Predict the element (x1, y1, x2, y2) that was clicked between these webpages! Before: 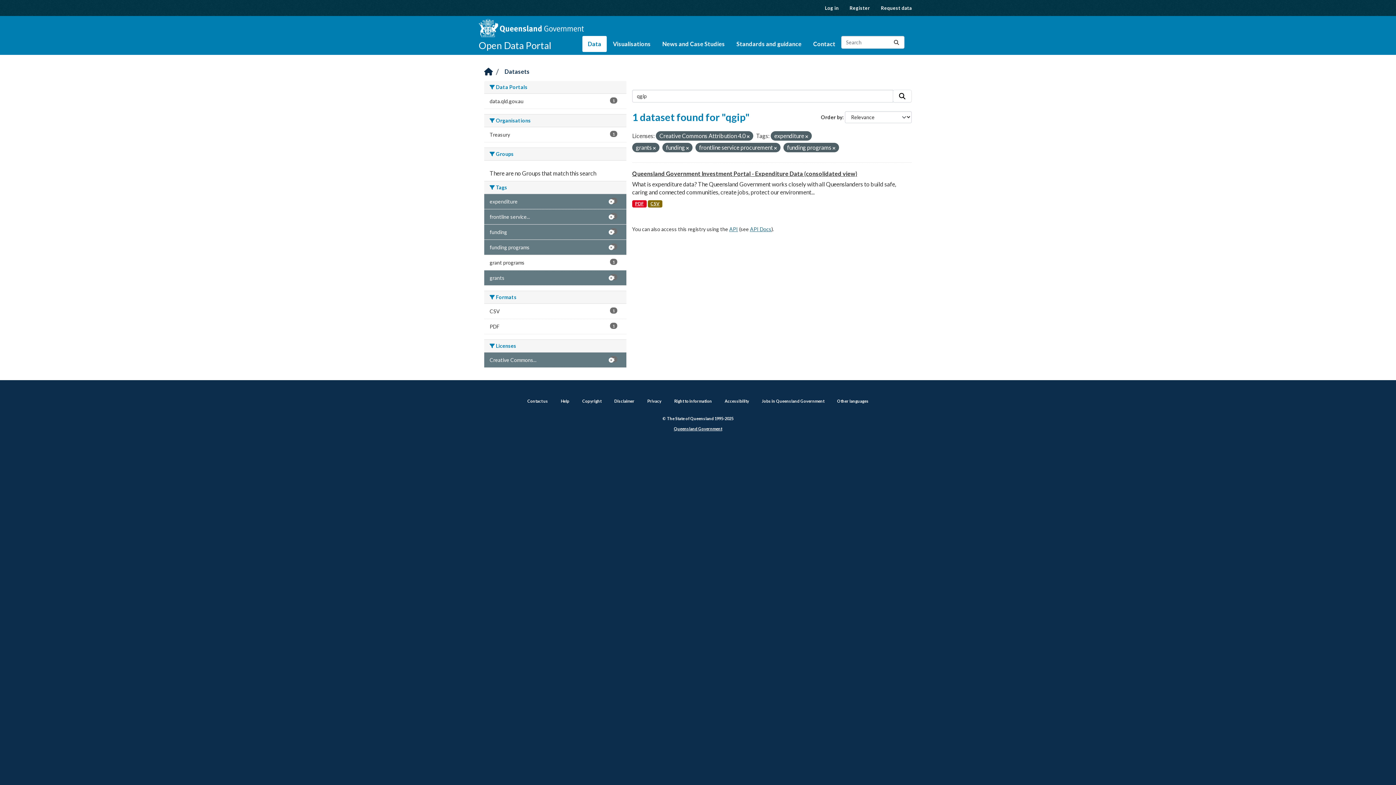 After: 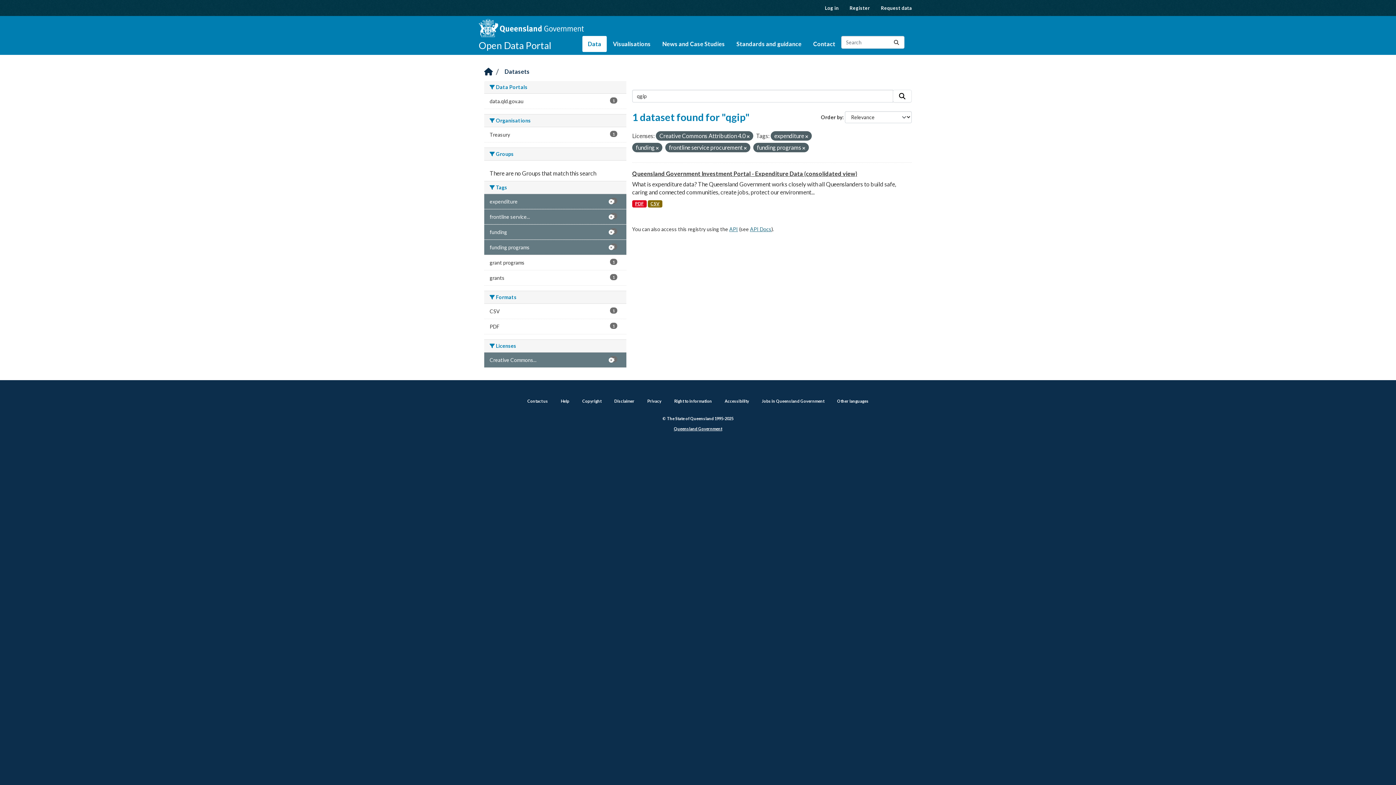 Action: label: grants
1 bbox: (484, 270, 626, 285)